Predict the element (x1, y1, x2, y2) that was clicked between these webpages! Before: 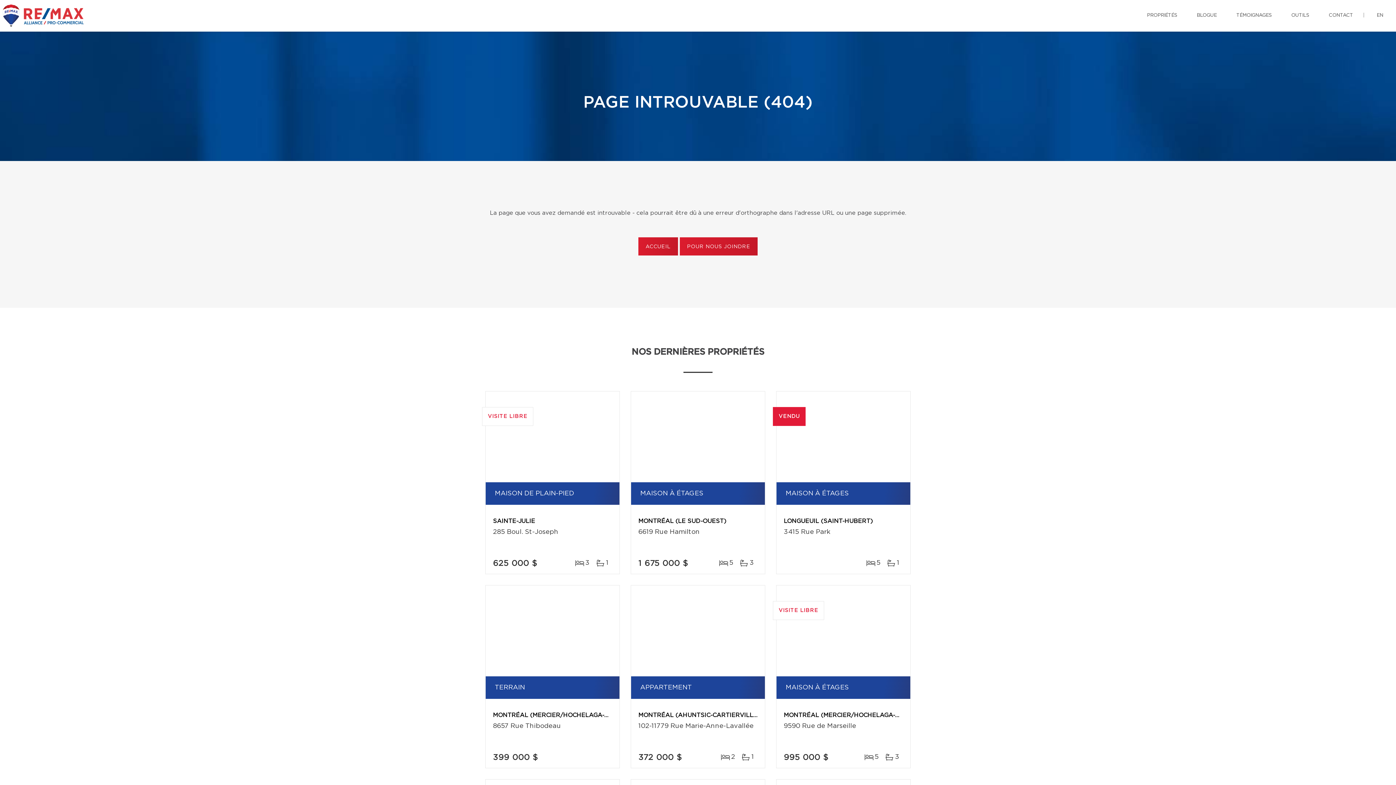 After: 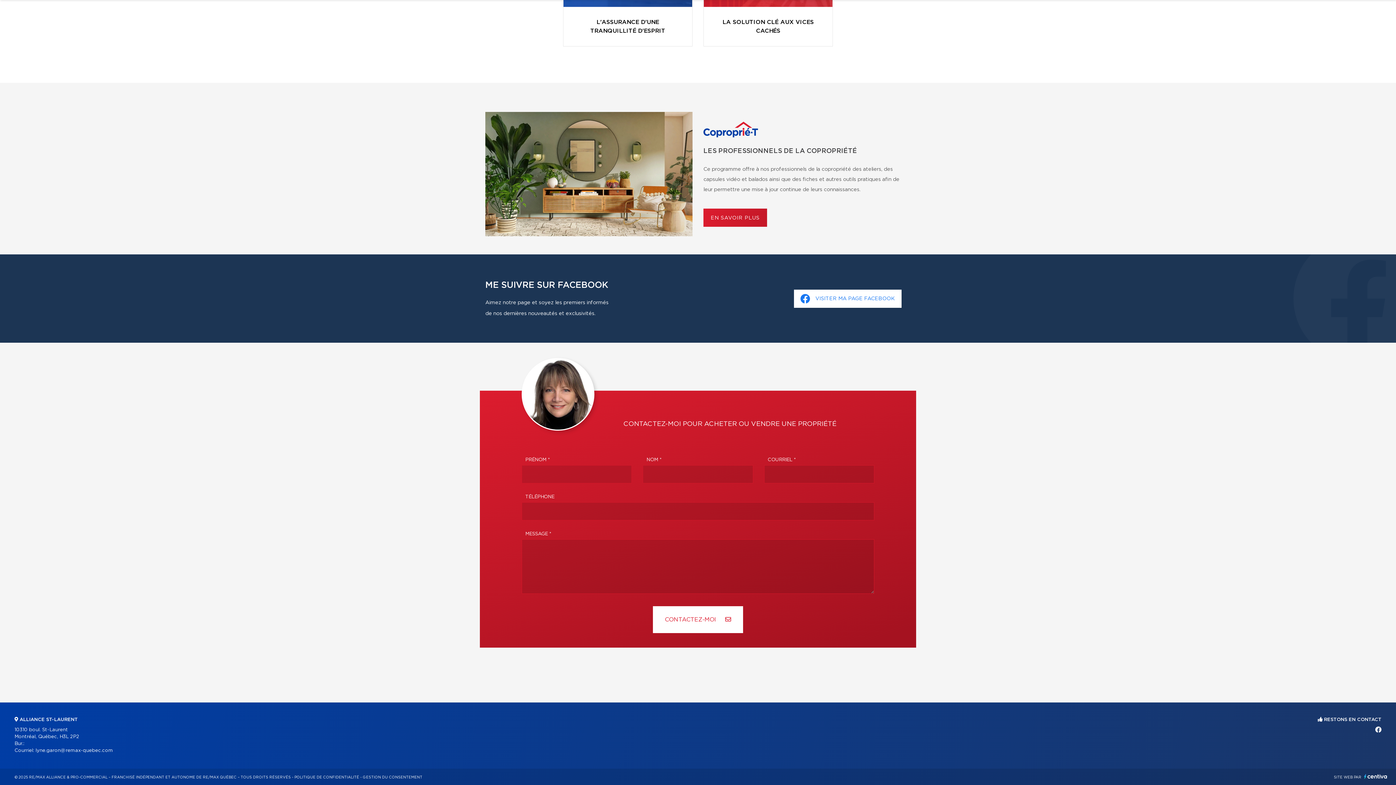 Action: label: CONTACT bbox: (1323, 0, 1358, 30)